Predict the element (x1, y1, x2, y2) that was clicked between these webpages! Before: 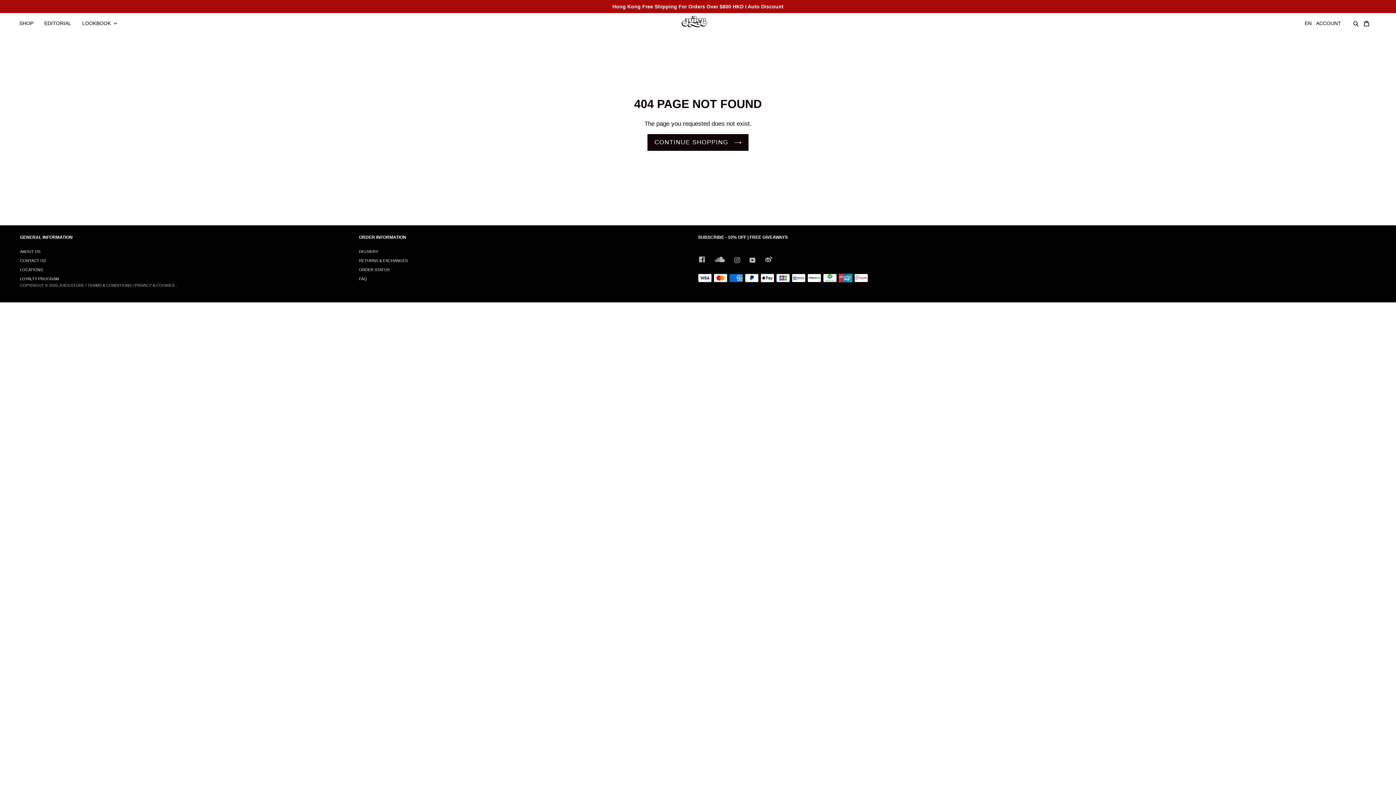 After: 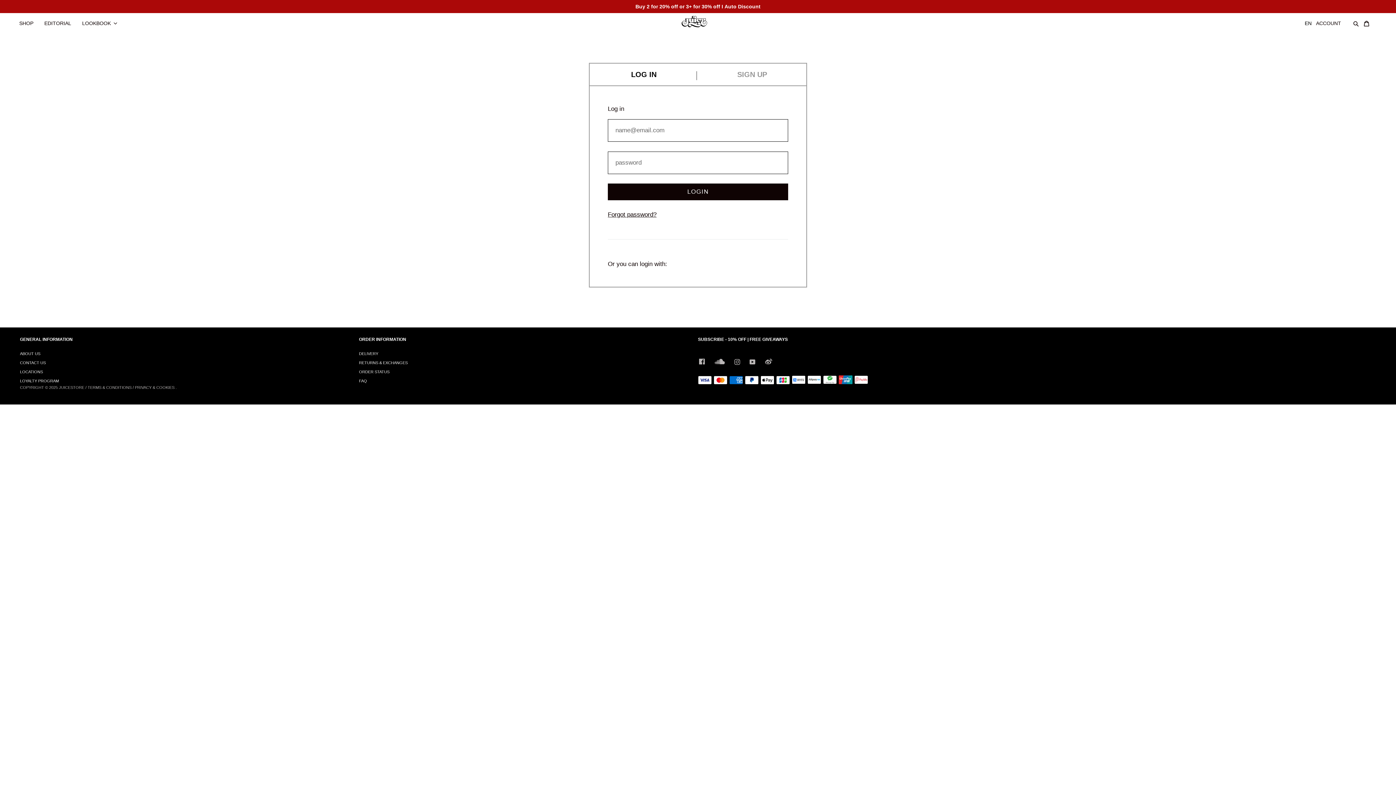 Action: label: ORDER STATUS bbox: (359, 267, 389, 272)